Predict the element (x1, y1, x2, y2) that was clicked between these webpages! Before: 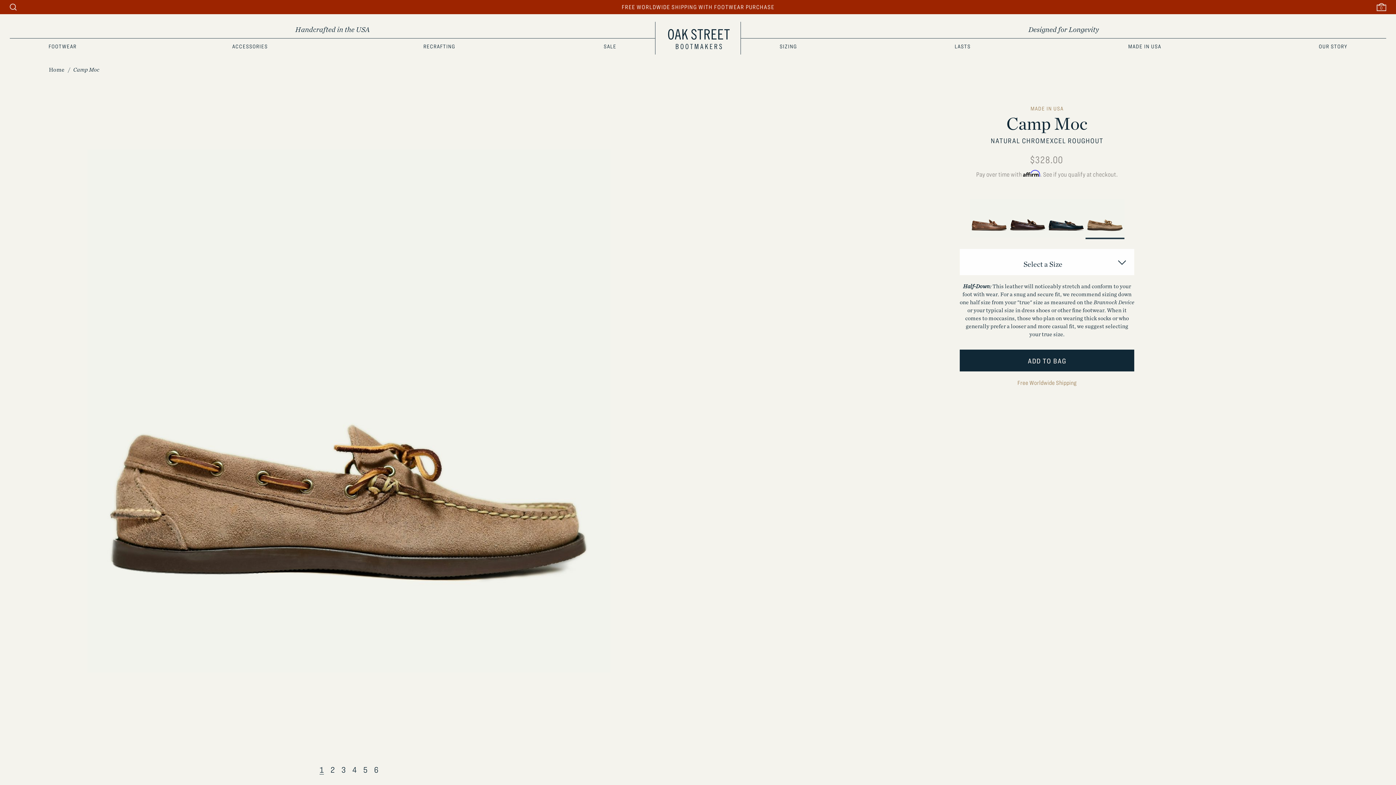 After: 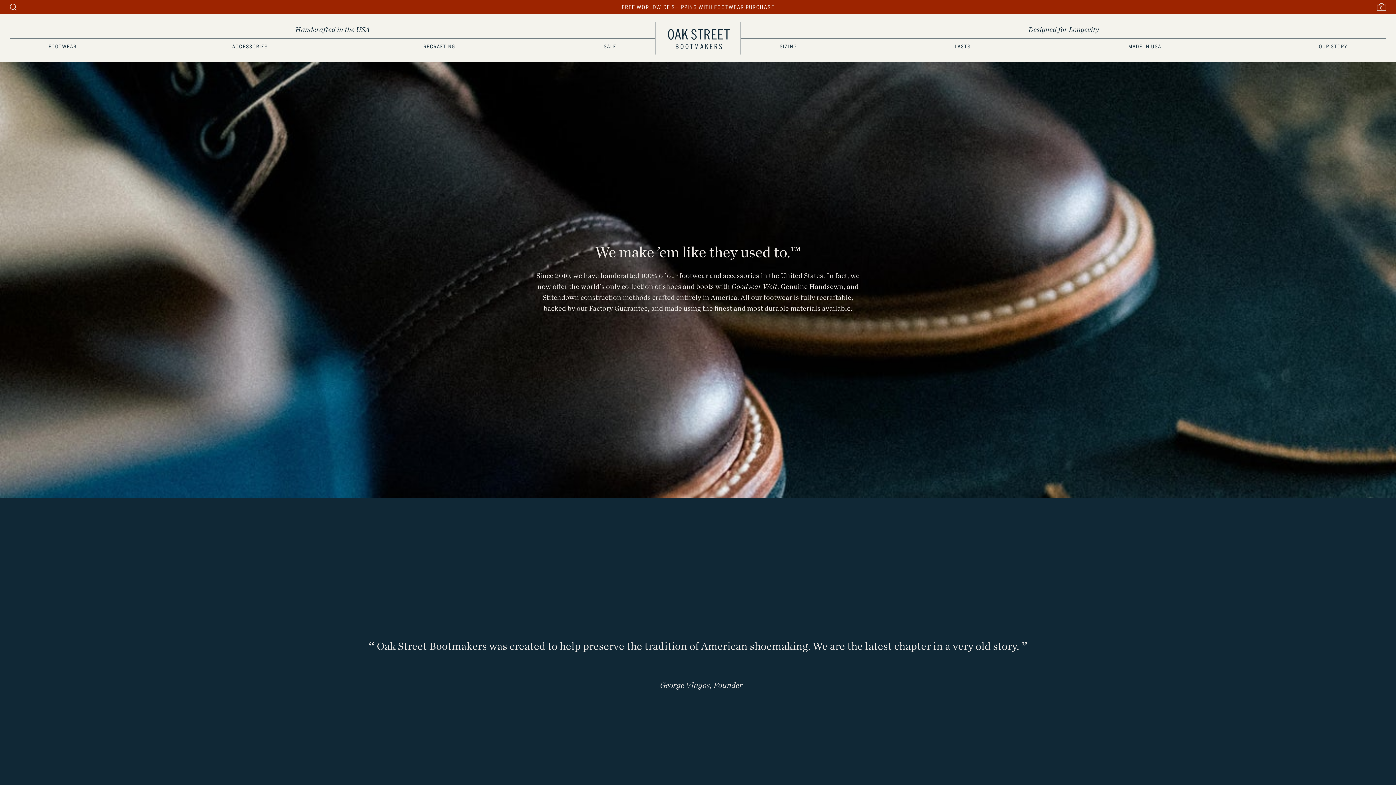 Action: label: OUR STORY bbox: (1319, 43, 1347, 49)